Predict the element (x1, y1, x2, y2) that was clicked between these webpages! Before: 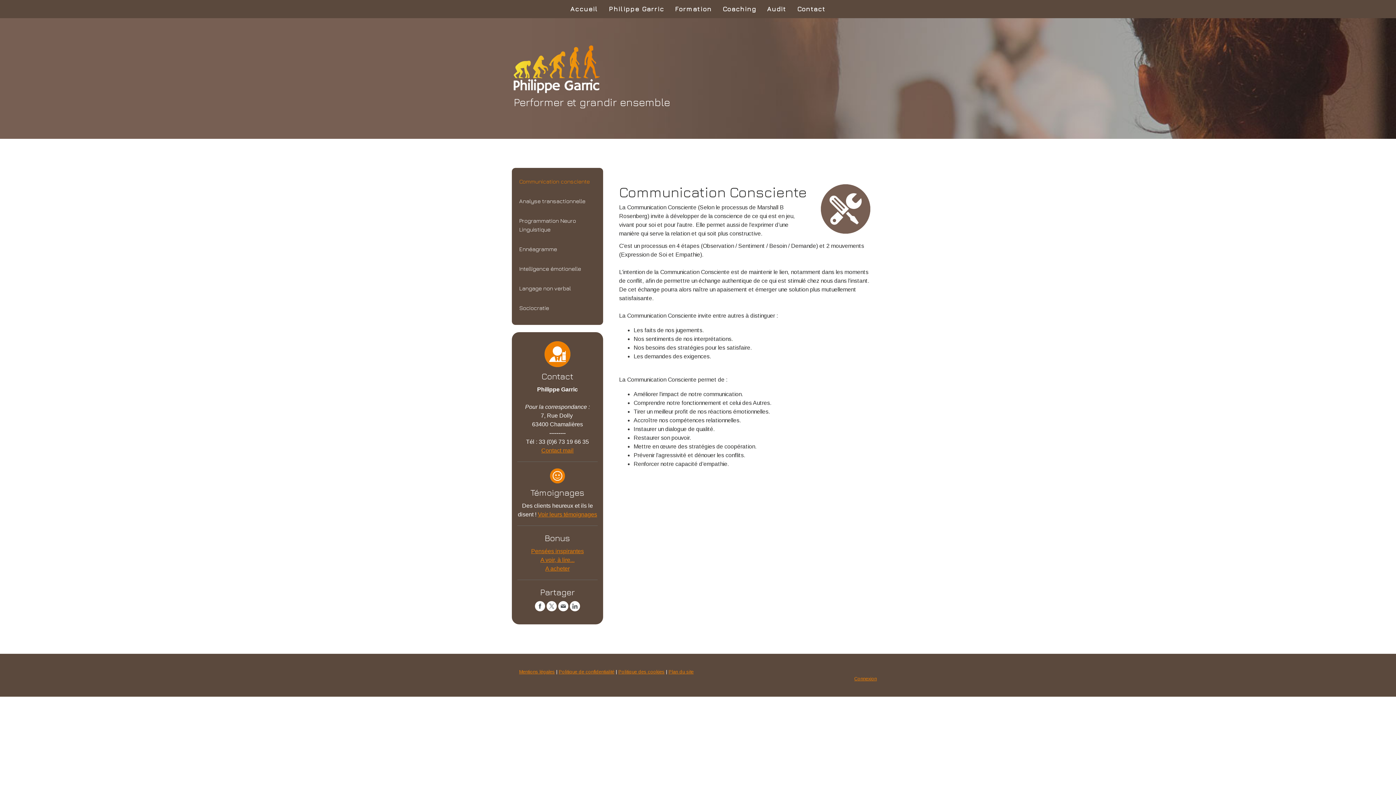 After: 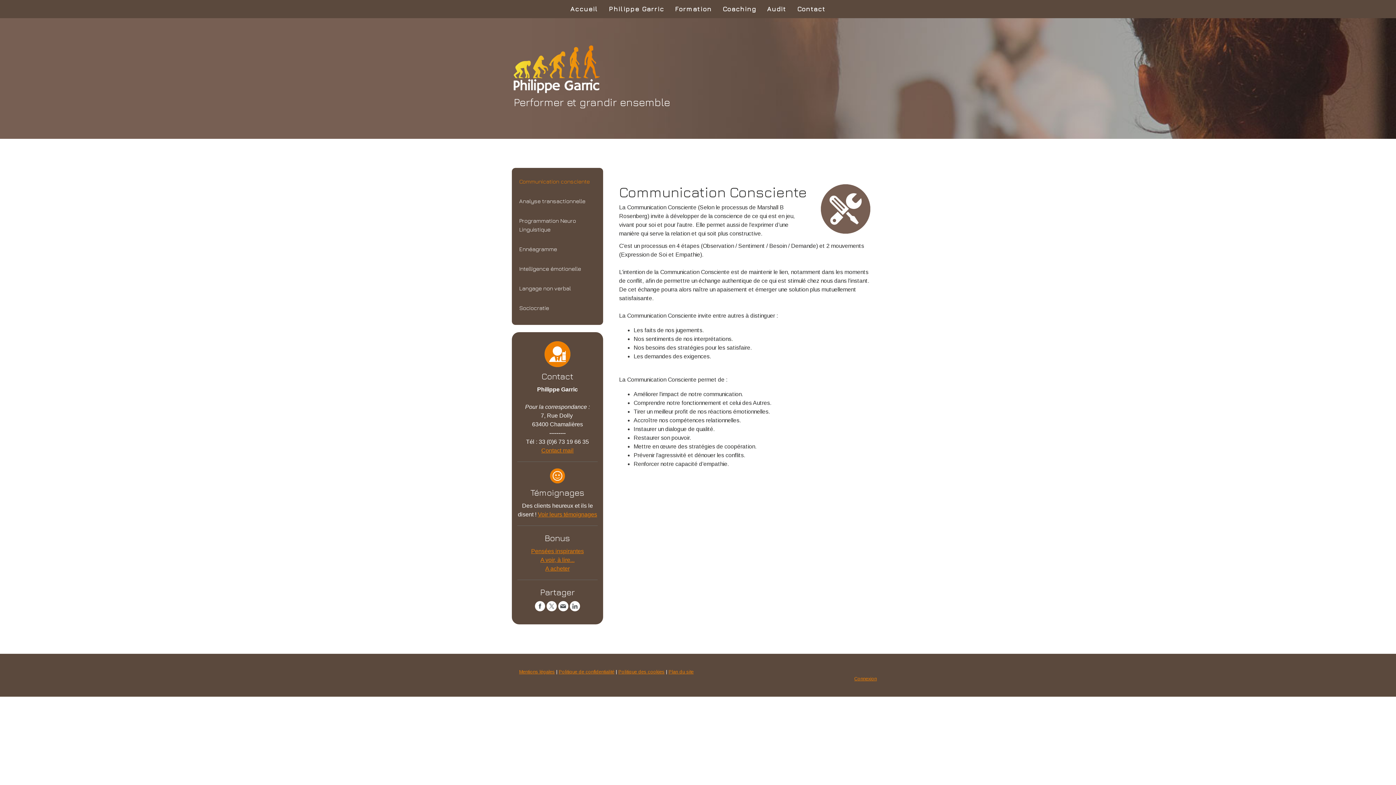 Action: bbox: (558, 601, 568, 611)